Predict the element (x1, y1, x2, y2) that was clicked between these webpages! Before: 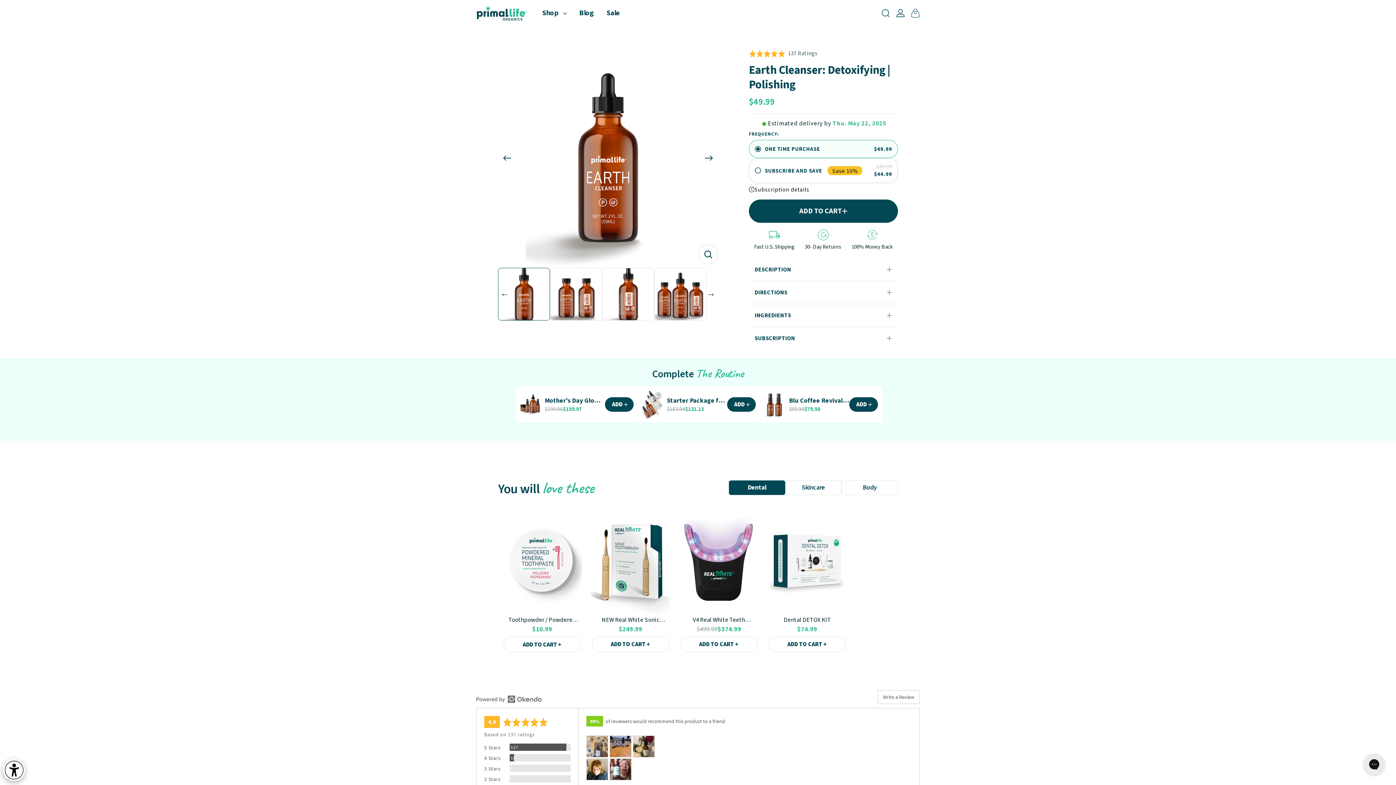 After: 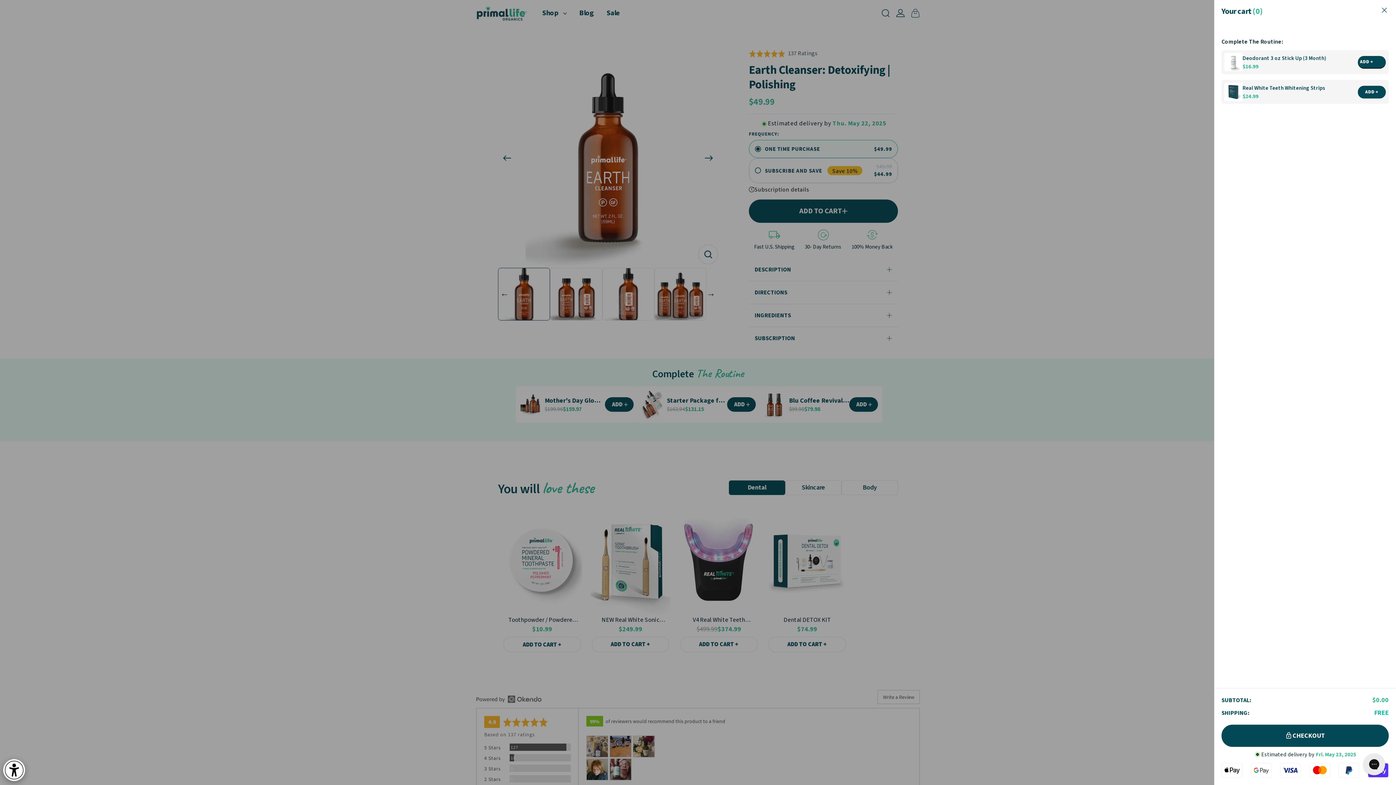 Action: bbox: (907, 3, 924, 22) label: Cart